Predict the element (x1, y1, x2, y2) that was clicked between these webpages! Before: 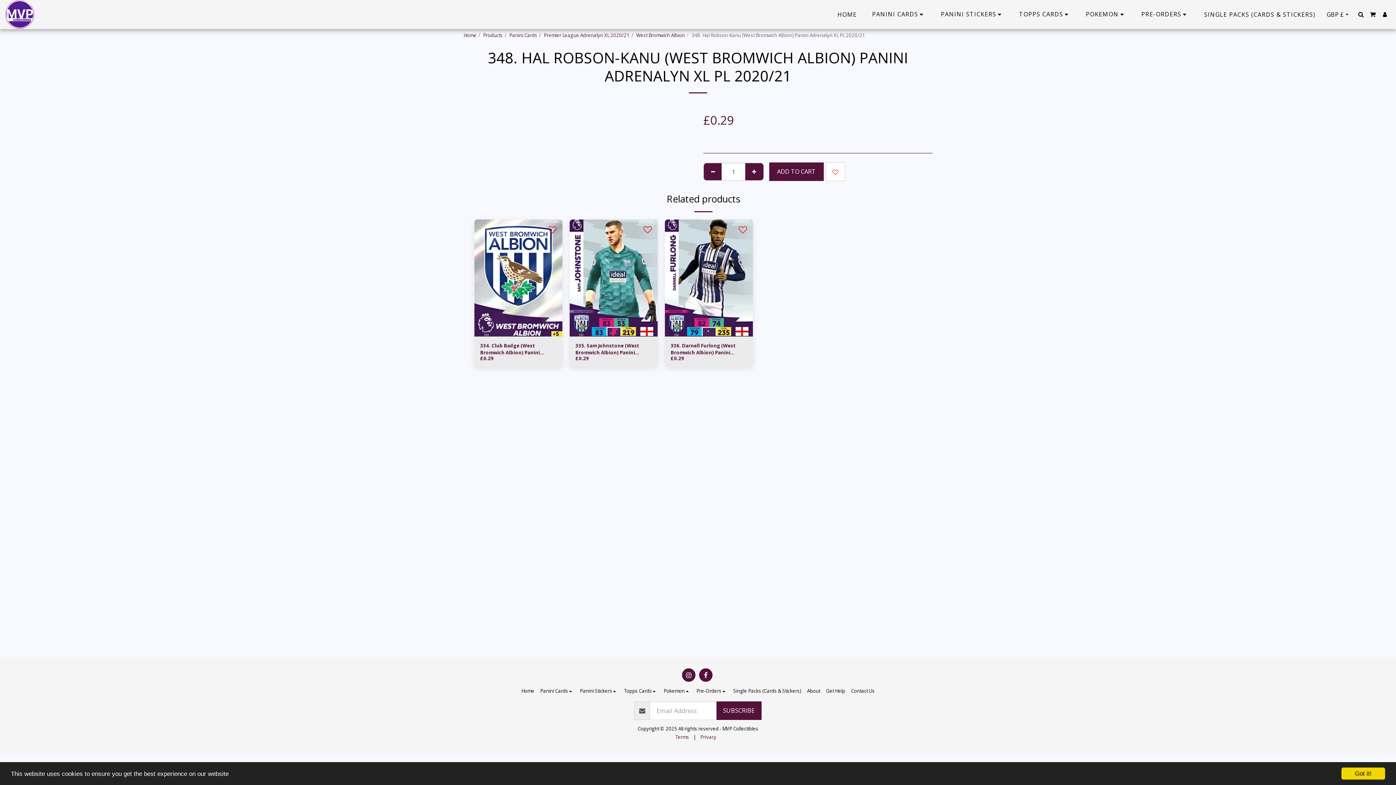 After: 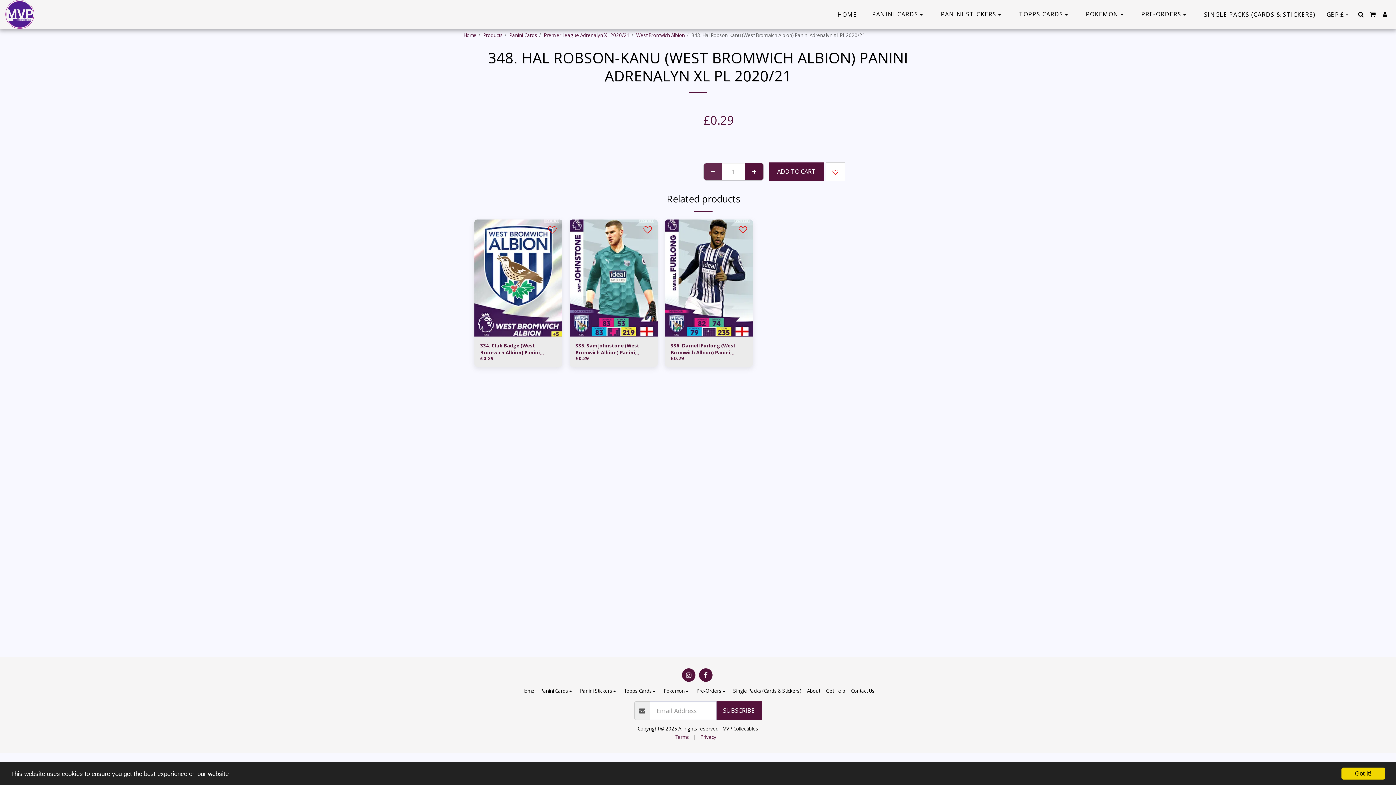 Action: bbox: (704, 163, 722, 180) label:  